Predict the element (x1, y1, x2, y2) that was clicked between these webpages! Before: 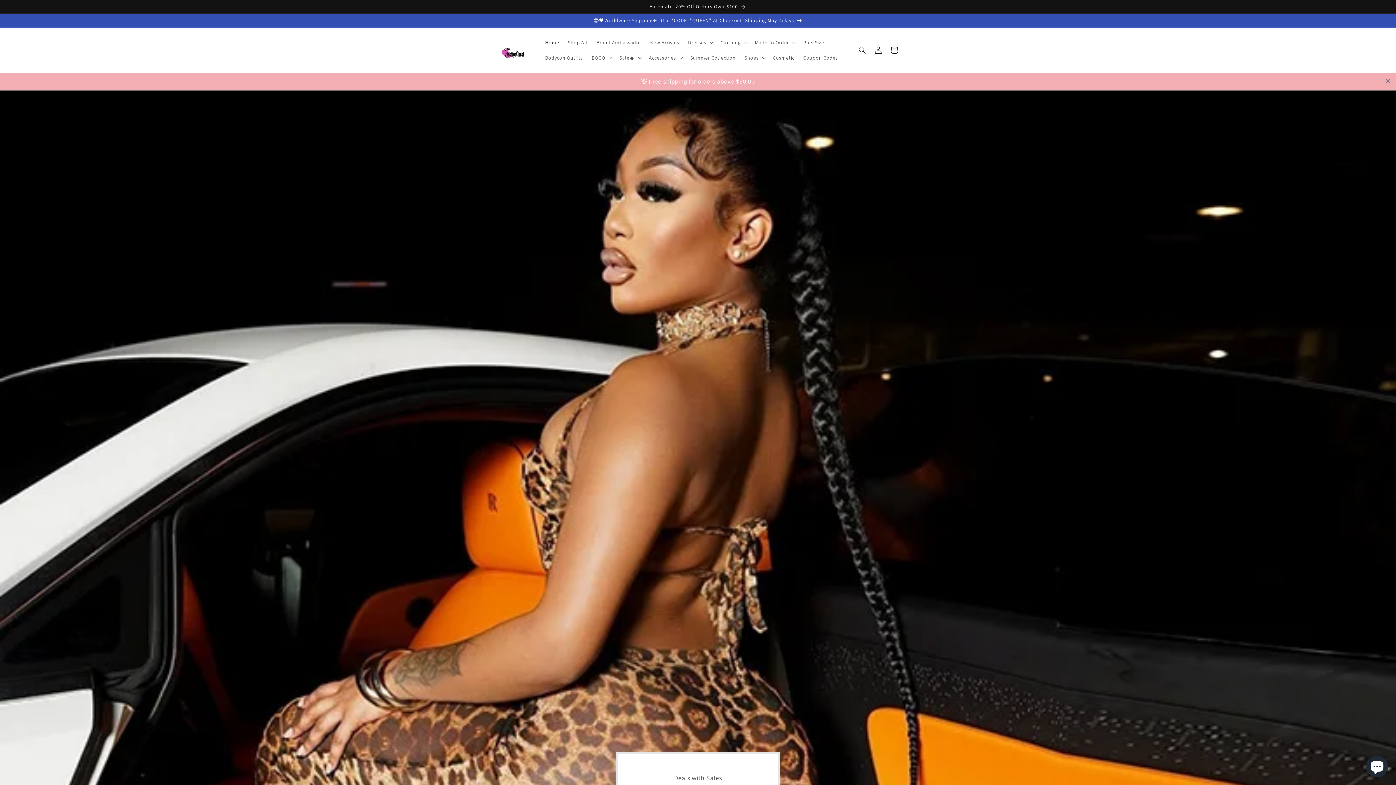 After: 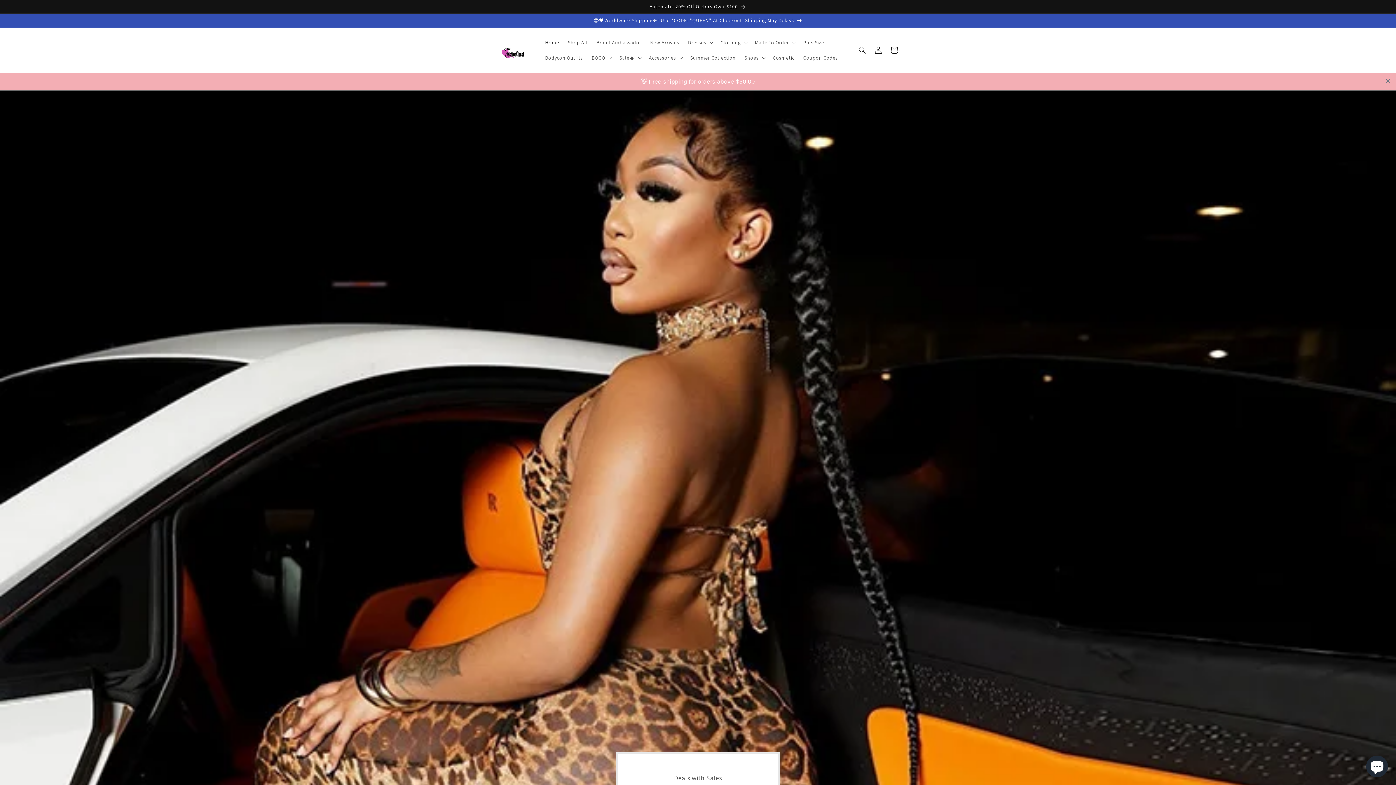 Action: bbox: (495, 47, 500, 54)